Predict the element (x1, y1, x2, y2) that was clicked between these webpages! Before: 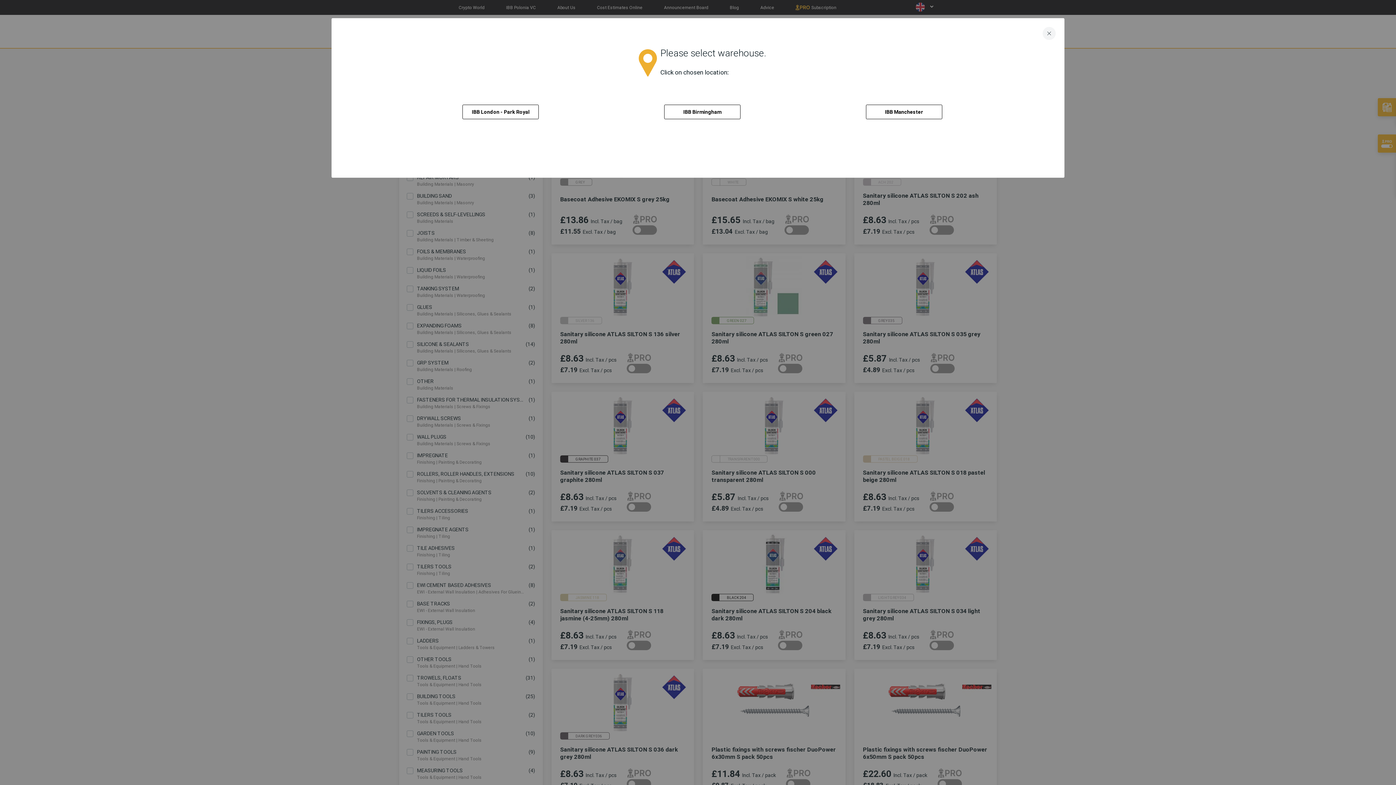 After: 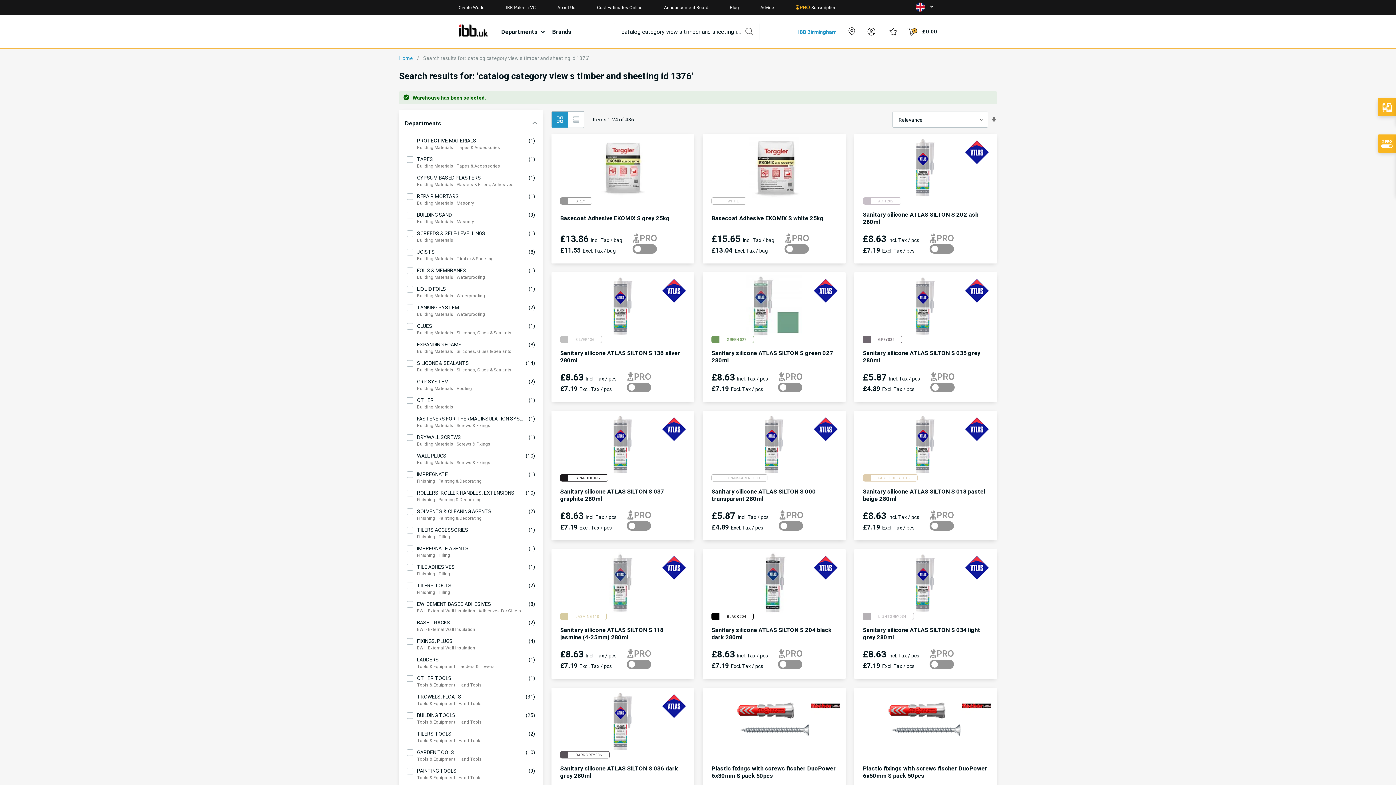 Action: bbox: (664, 104, 740, 119) label: IBB Birmingham